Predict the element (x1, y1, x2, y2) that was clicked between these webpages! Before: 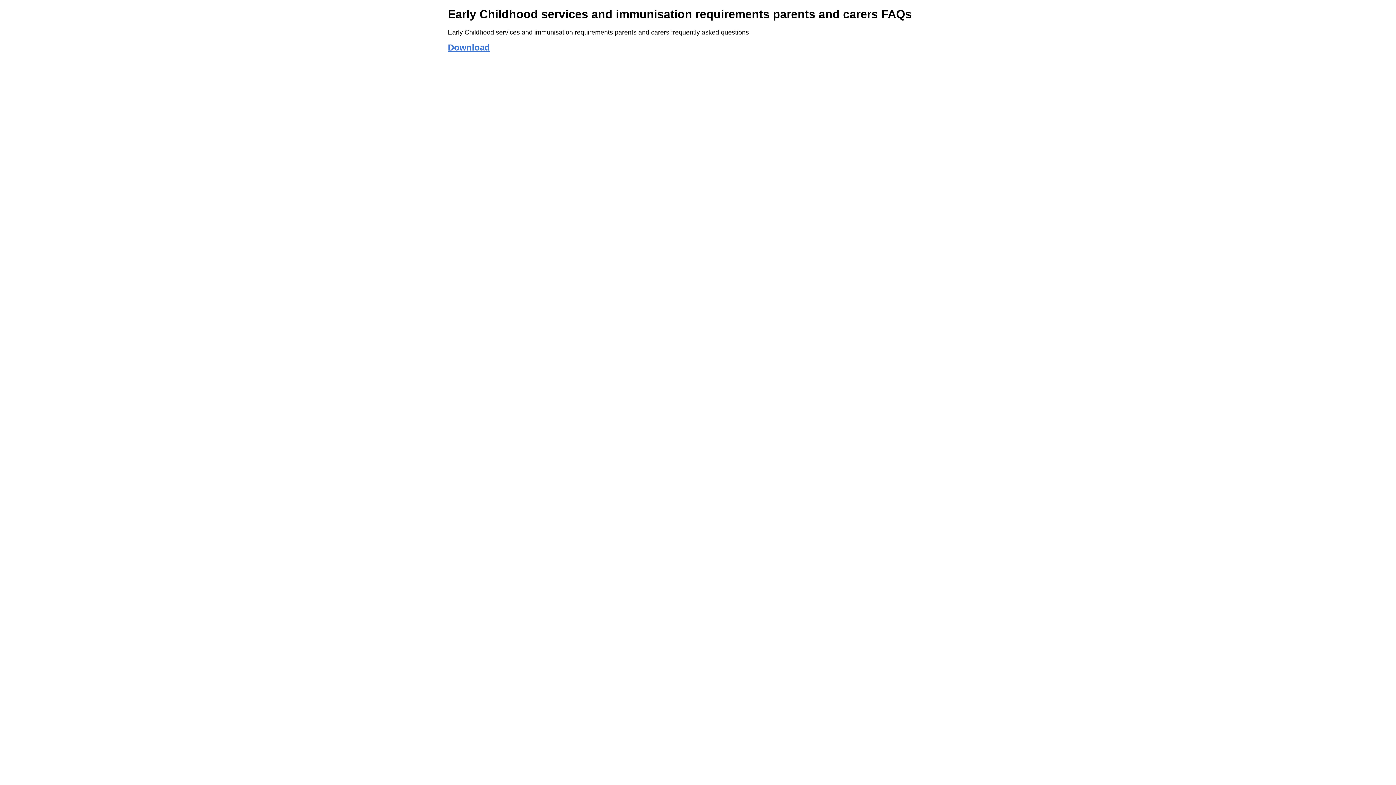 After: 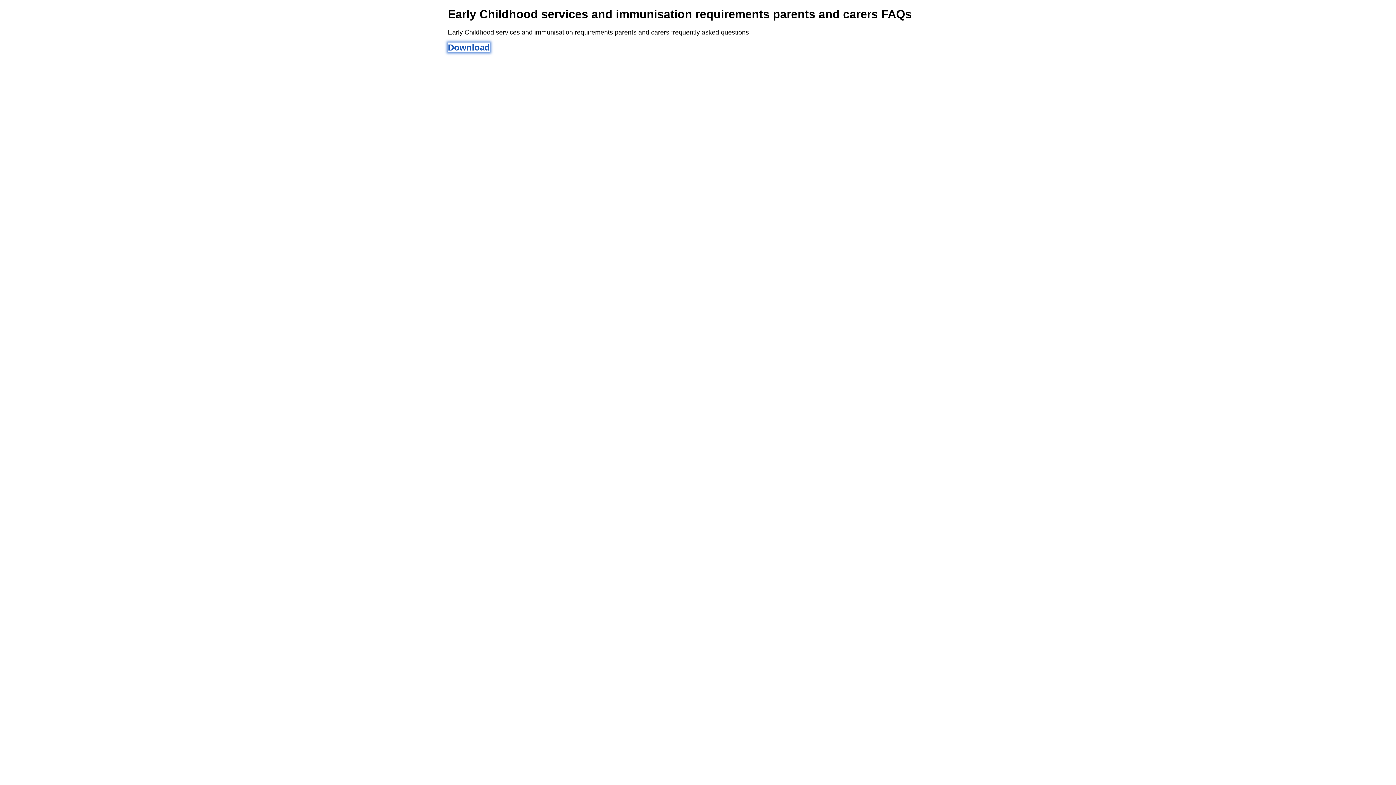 Action: label: Download bbox: (448, 42, 490, 52)